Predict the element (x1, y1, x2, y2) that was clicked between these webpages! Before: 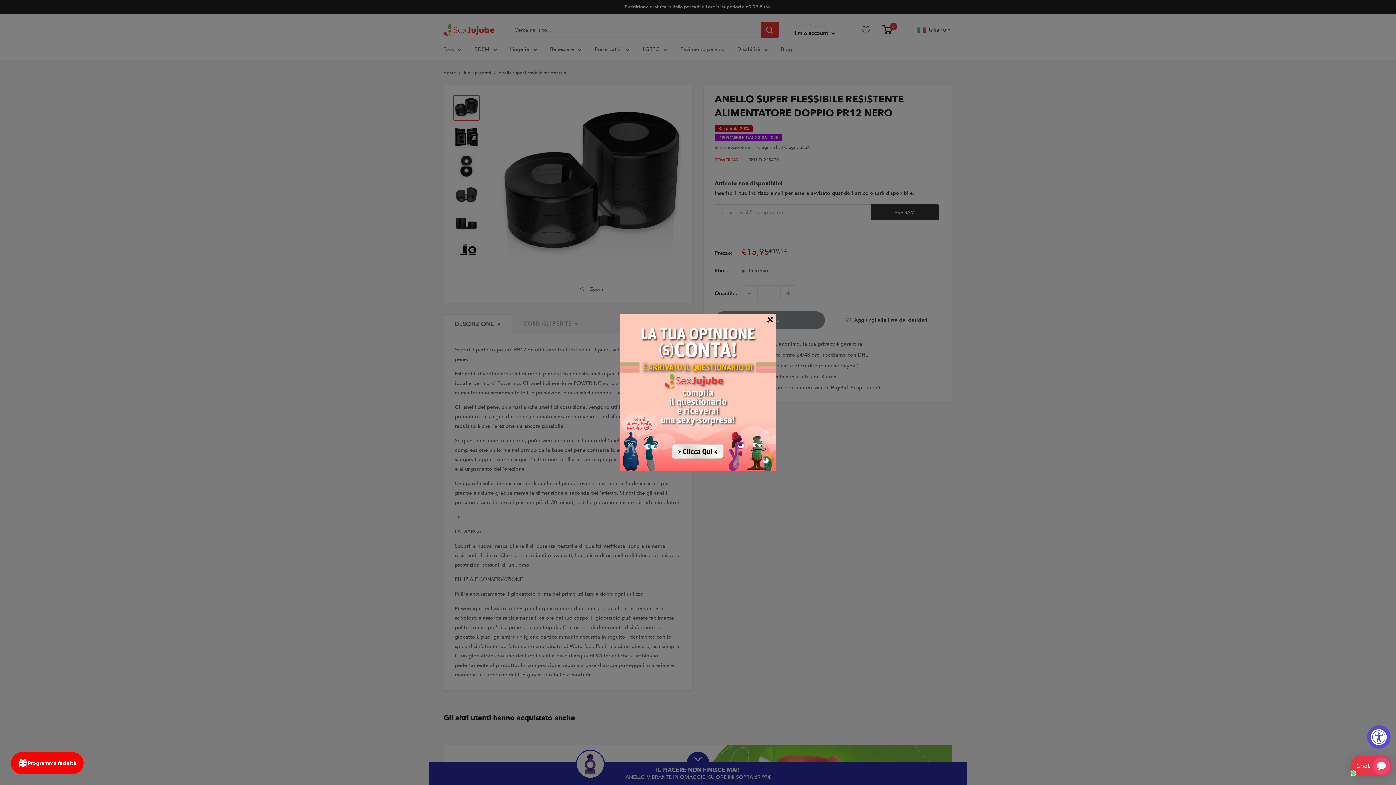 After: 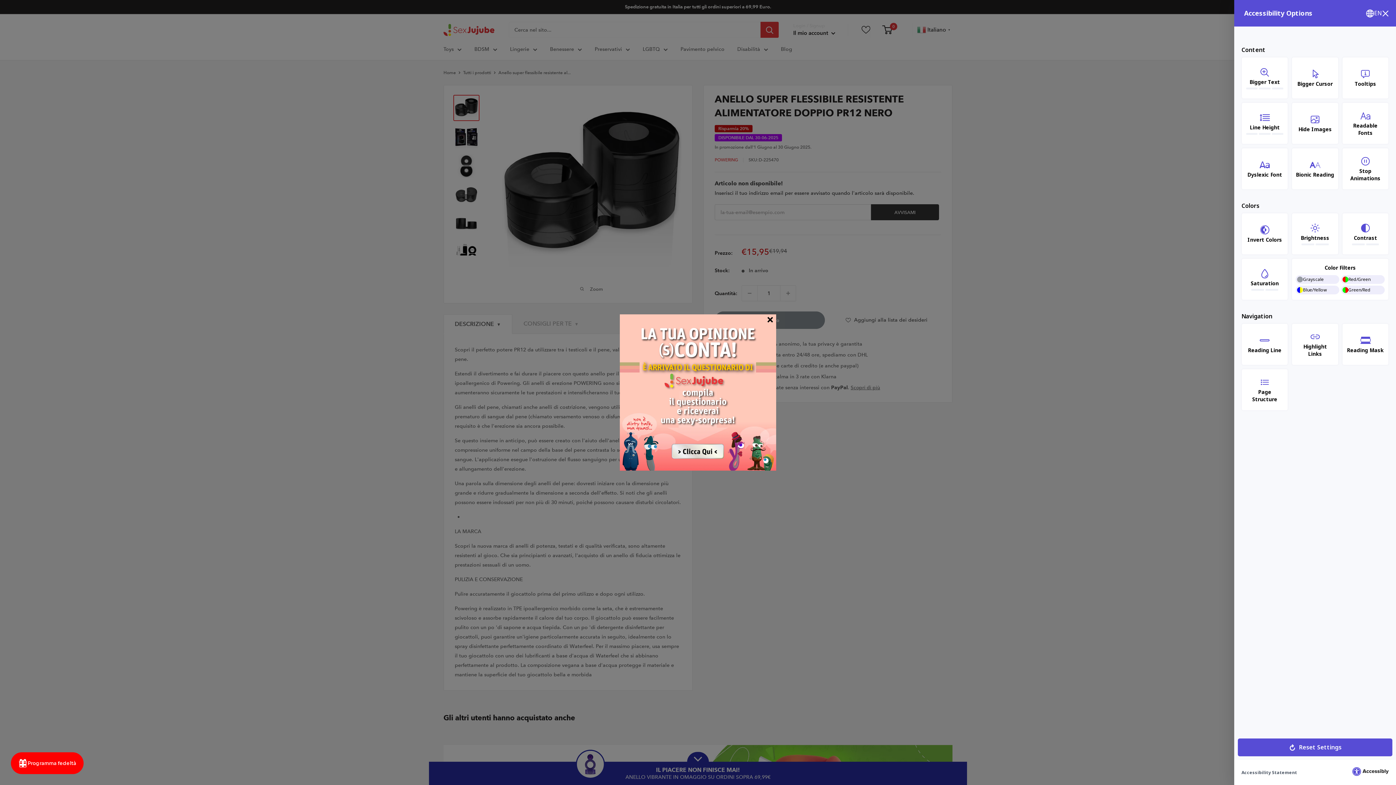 Action: label: Accessibility Widget, click to open bbox: (1367, 725, 1390, 749)